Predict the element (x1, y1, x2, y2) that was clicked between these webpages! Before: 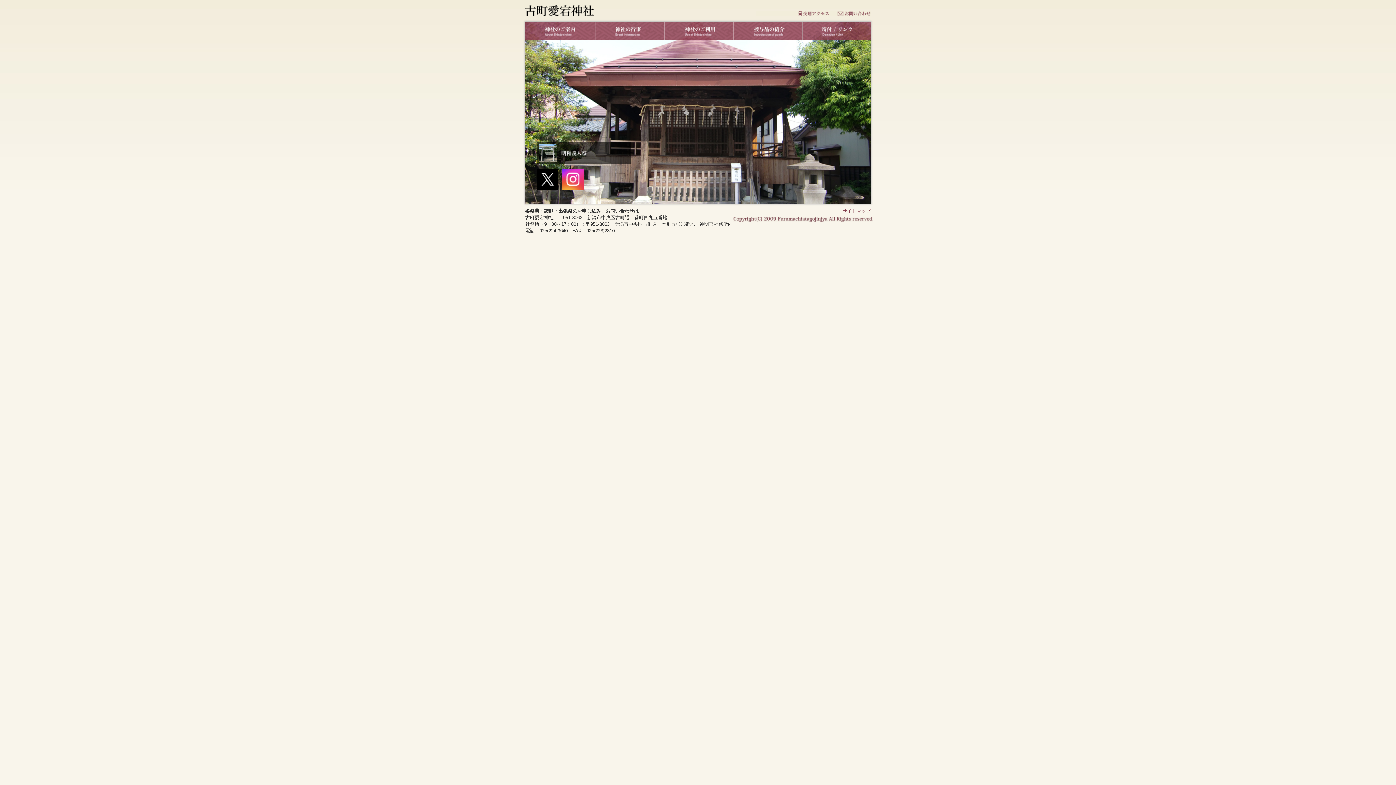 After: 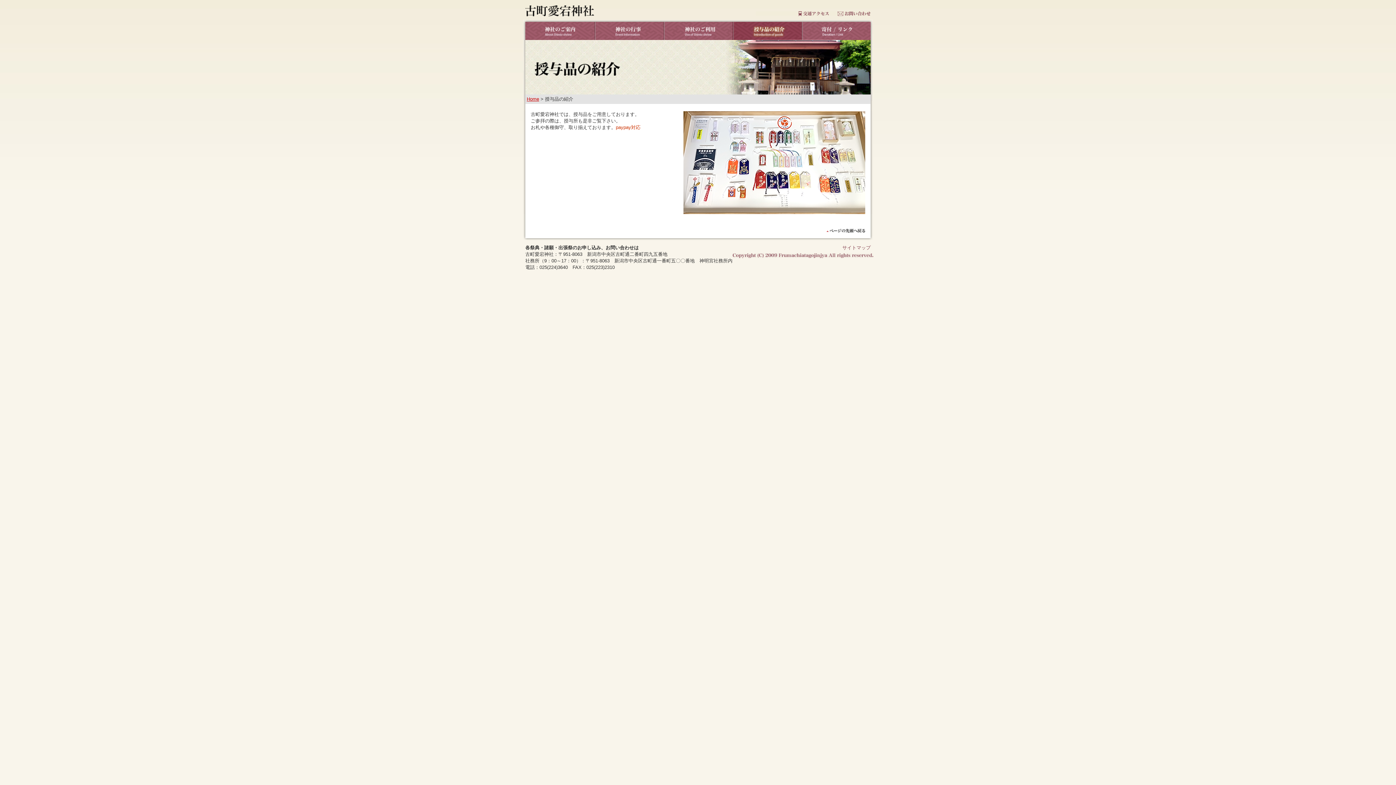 Action: bbox: (732, 21, 801, 40) label: 授与品の紹介